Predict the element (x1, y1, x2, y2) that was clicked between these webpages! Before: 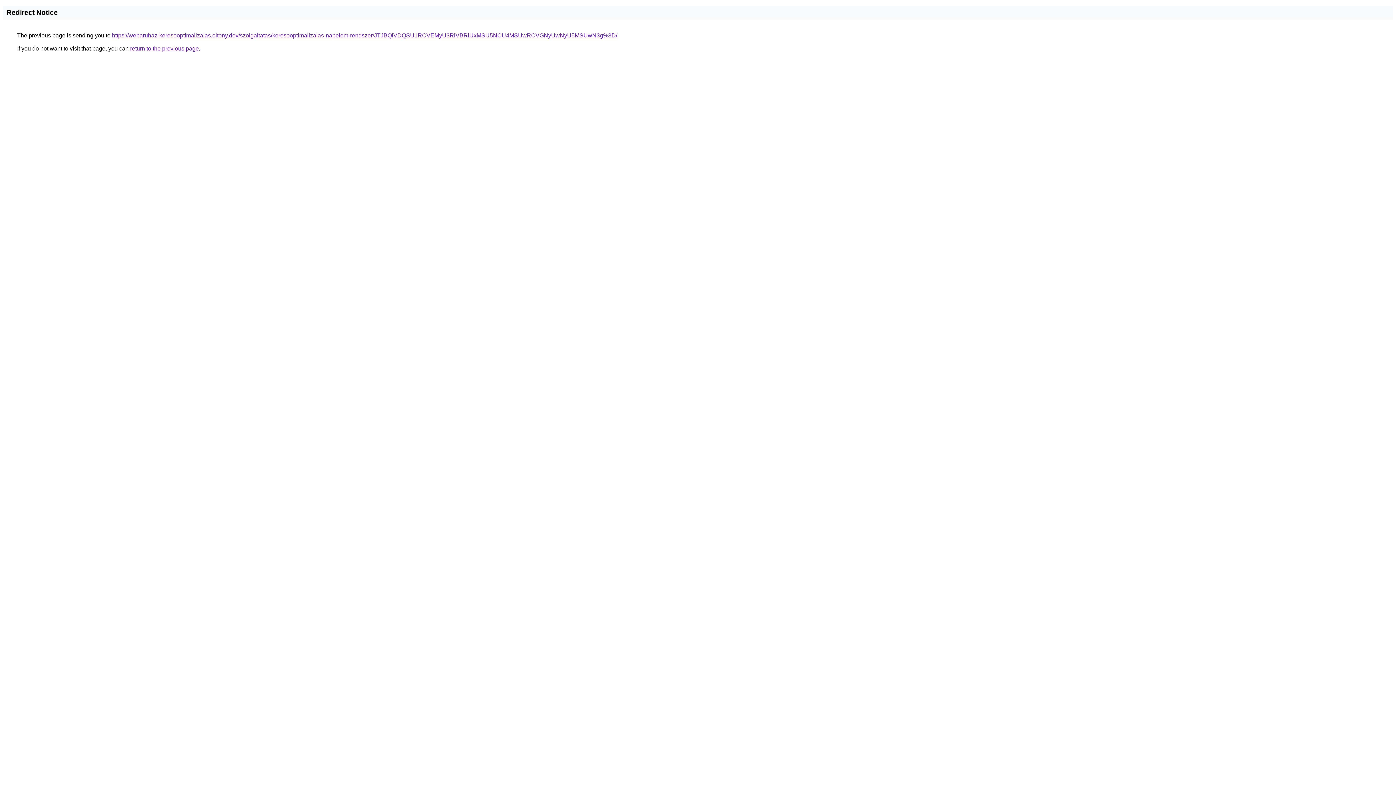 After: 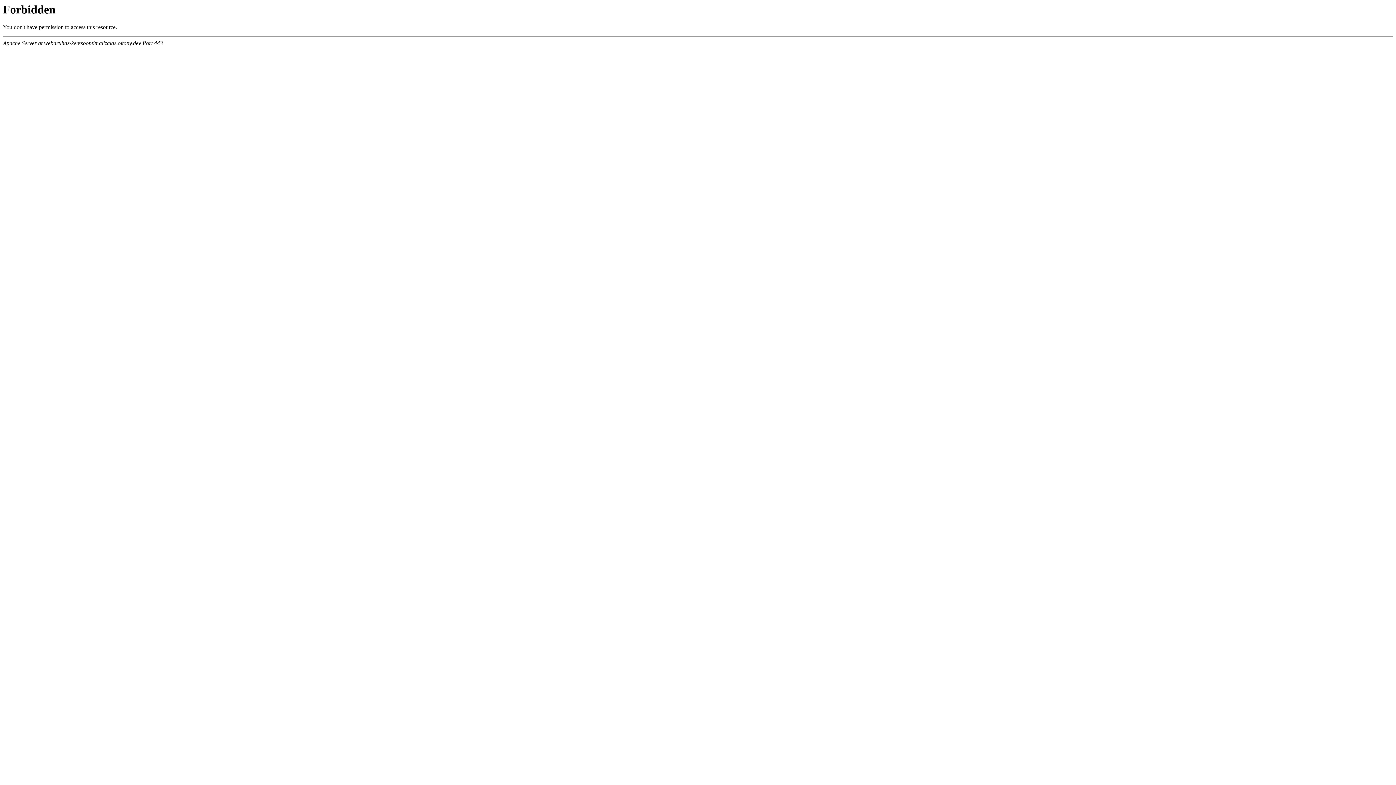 Action: label: https://webaruhaz-keresooptimalizalas.oltony.dev/szolgaltatas/keresooptimalizalas-napelem-rendszer/JTJBQiVDQSU1RCVEMyU3RiVBRiUxMSU5NCU4MSUwRCVGNyUwNyU5MSUwN3g%3D/ bbox: (112, 32, 617, 38)